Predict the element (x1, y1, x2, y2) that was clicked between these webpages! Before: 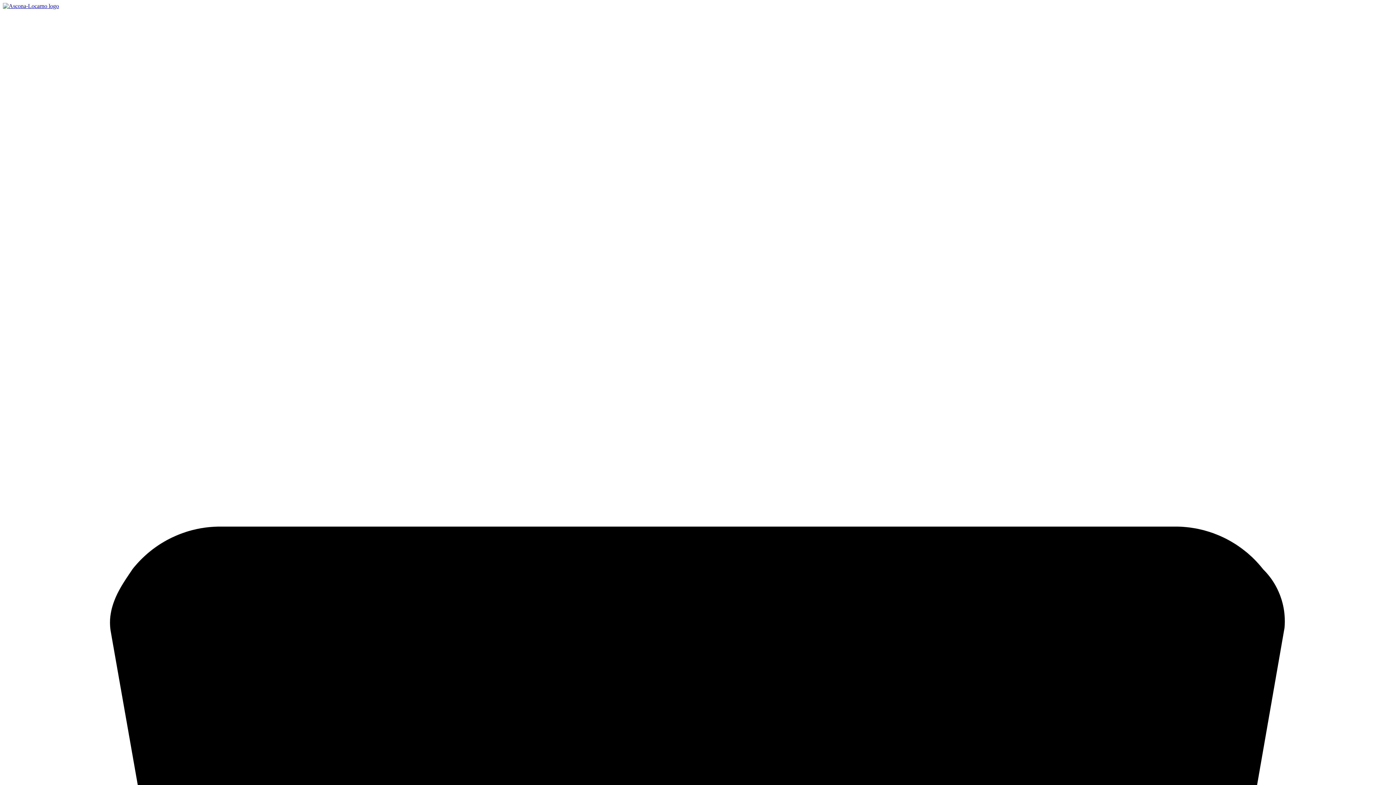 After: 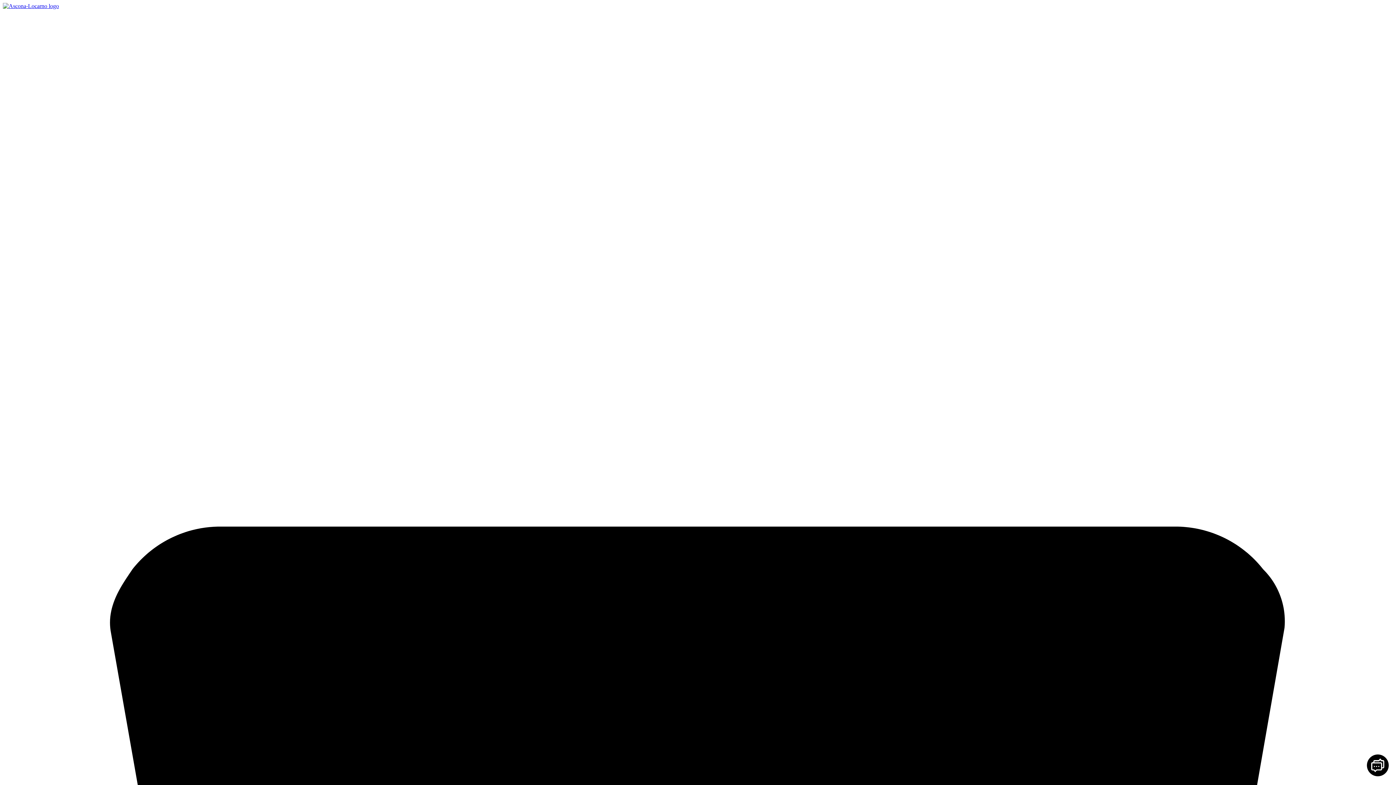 Action: bbox: (2, 2, 58, 9)